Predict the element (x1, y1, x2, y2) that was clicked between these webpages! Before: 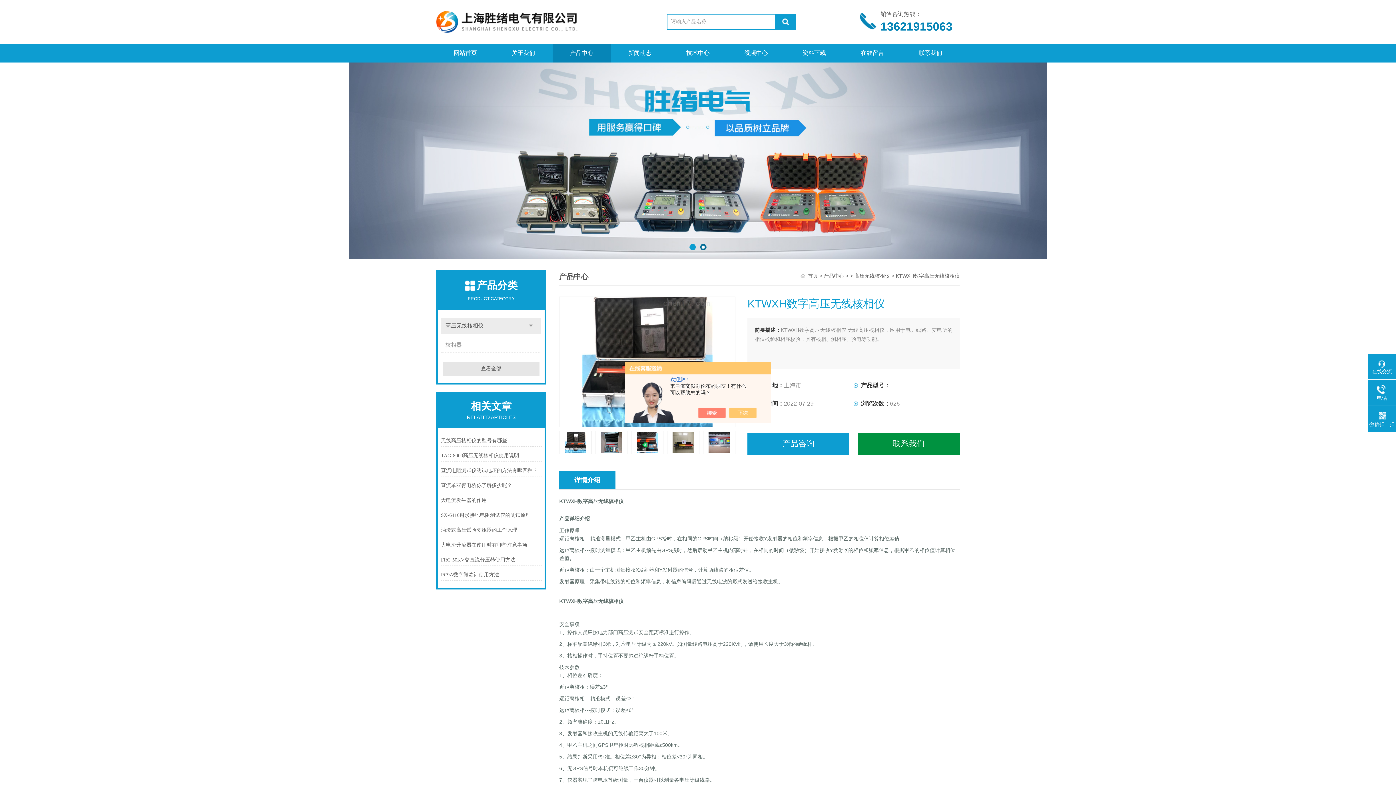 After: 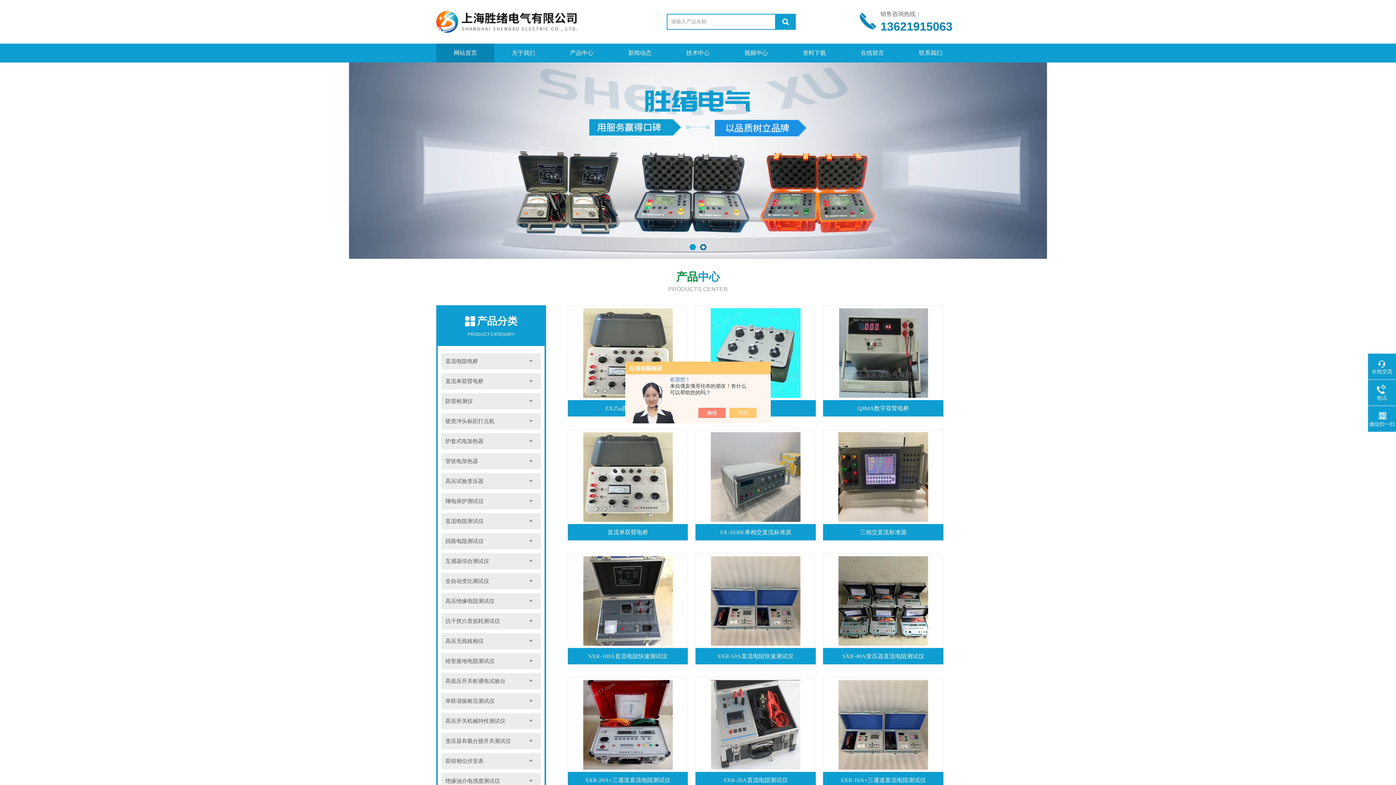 Action: label: 网站首页 bbox: (436, 43, 494, 62)